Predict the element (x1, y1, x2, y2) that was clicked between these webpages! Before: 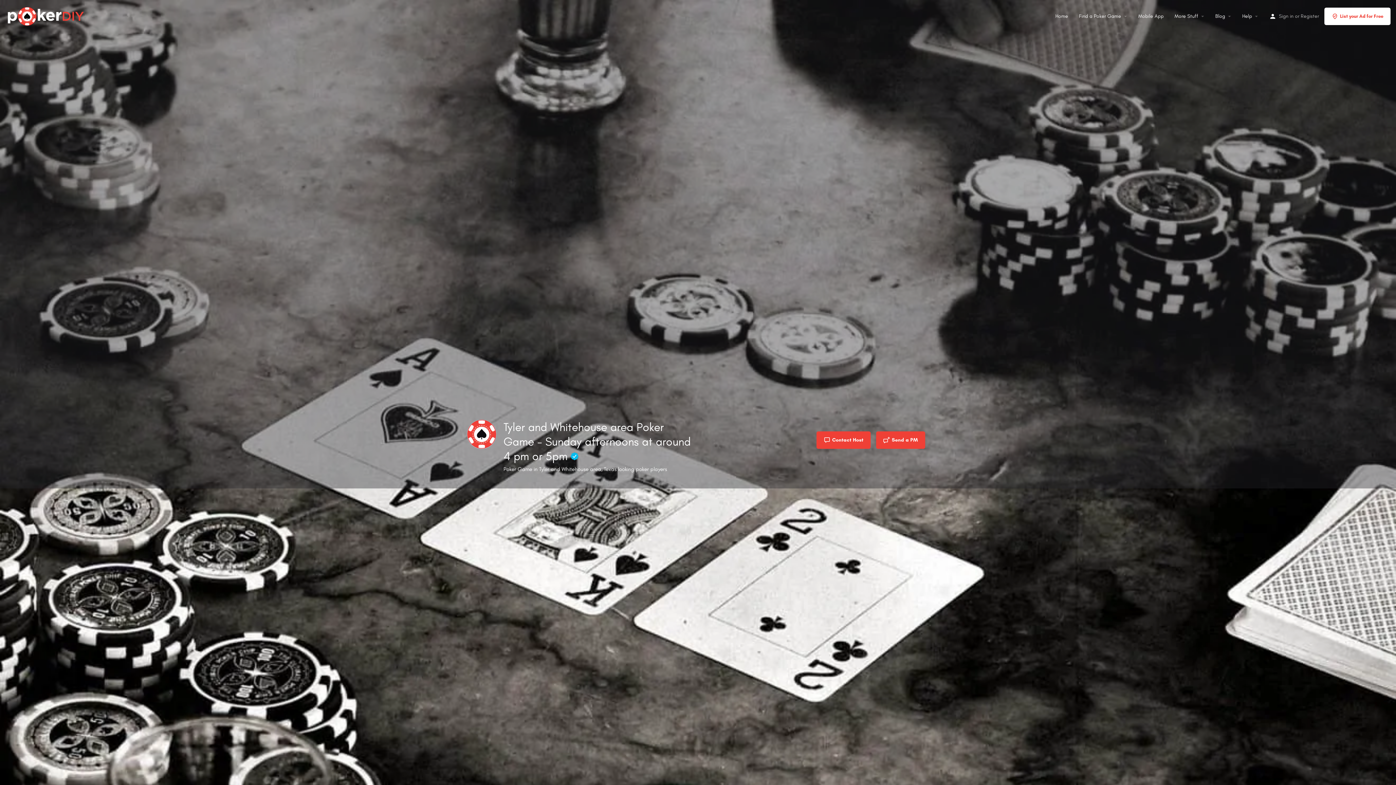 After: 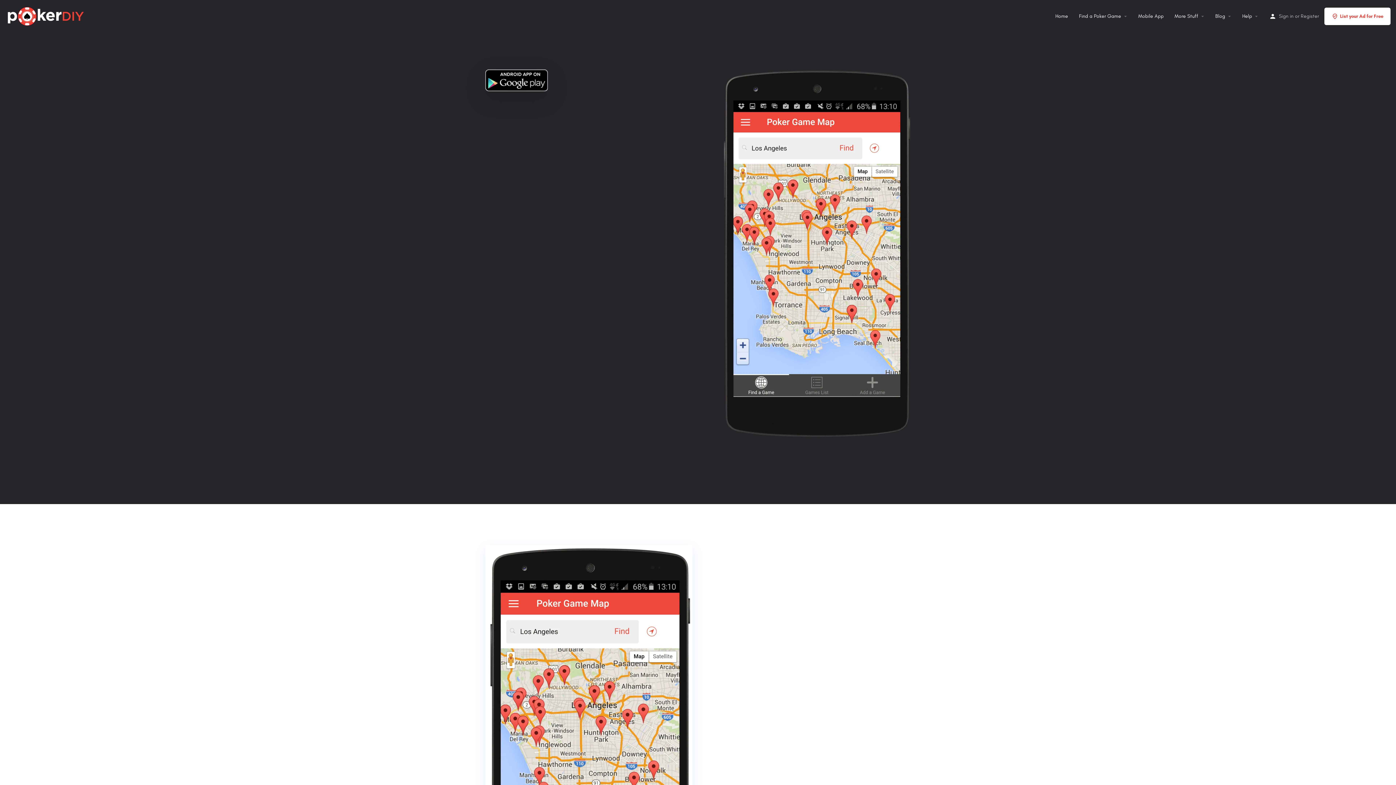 Action: bbox: (1138, 12, 1164, 19) label: Mobile App